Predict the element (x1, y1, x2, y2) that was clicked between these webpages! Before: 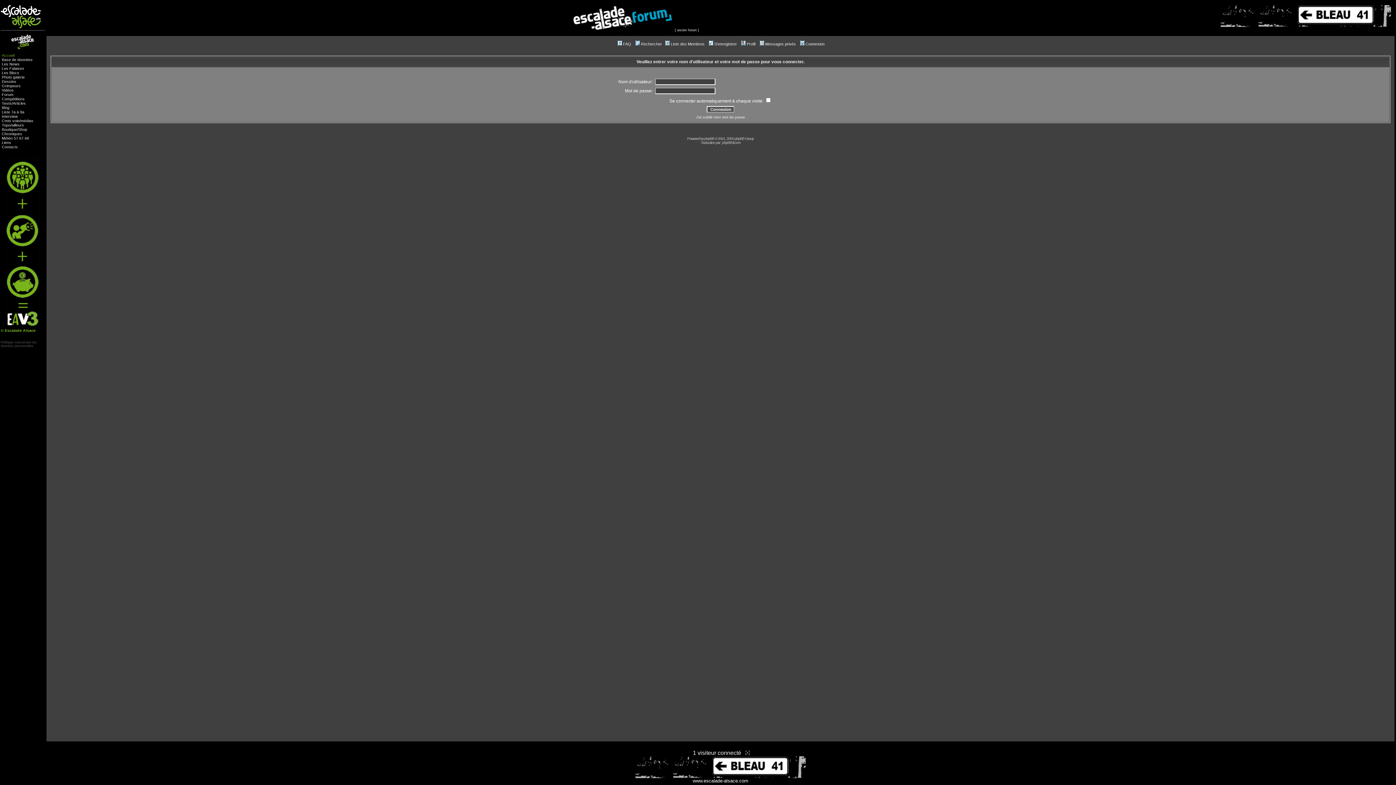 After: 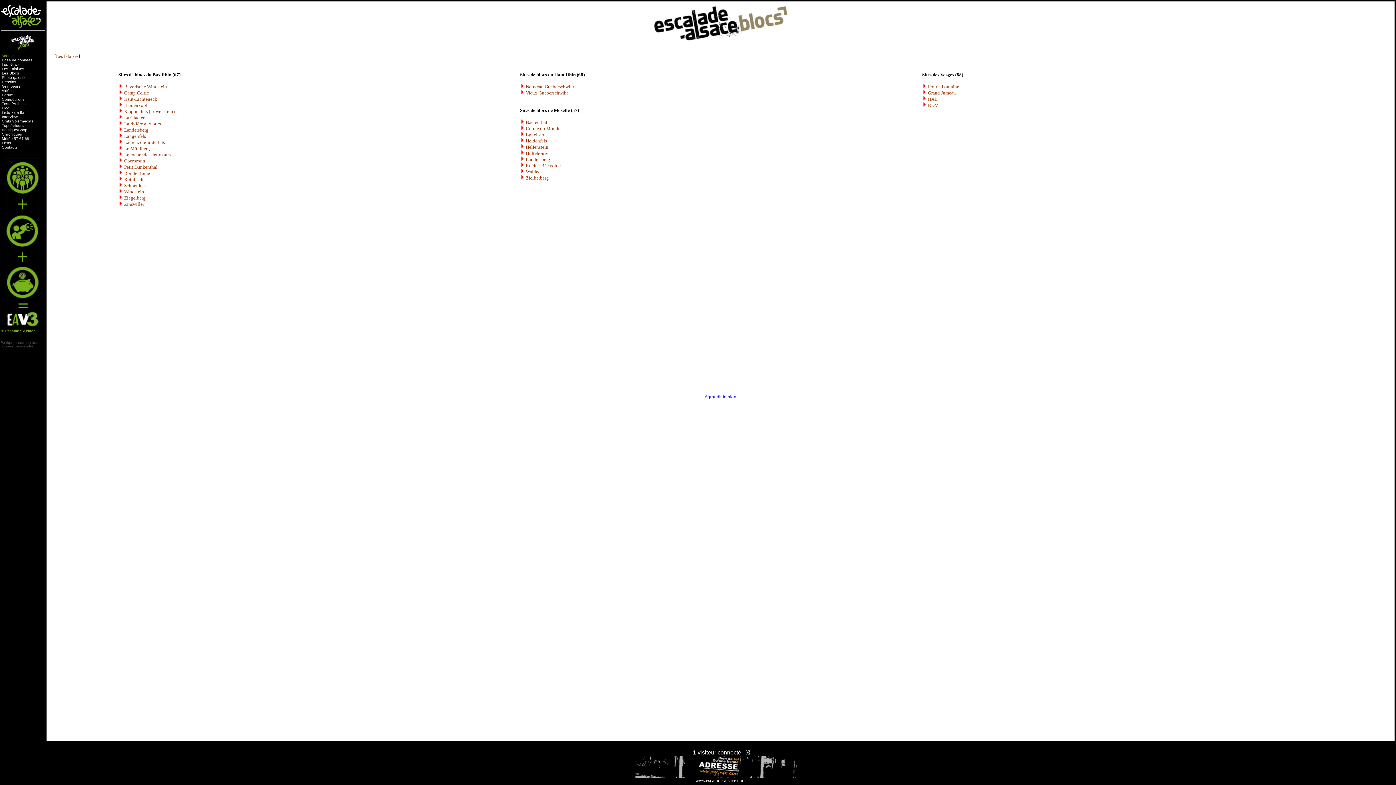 Action: label: Les Blocs bbox: (1, 70, 19, 74)